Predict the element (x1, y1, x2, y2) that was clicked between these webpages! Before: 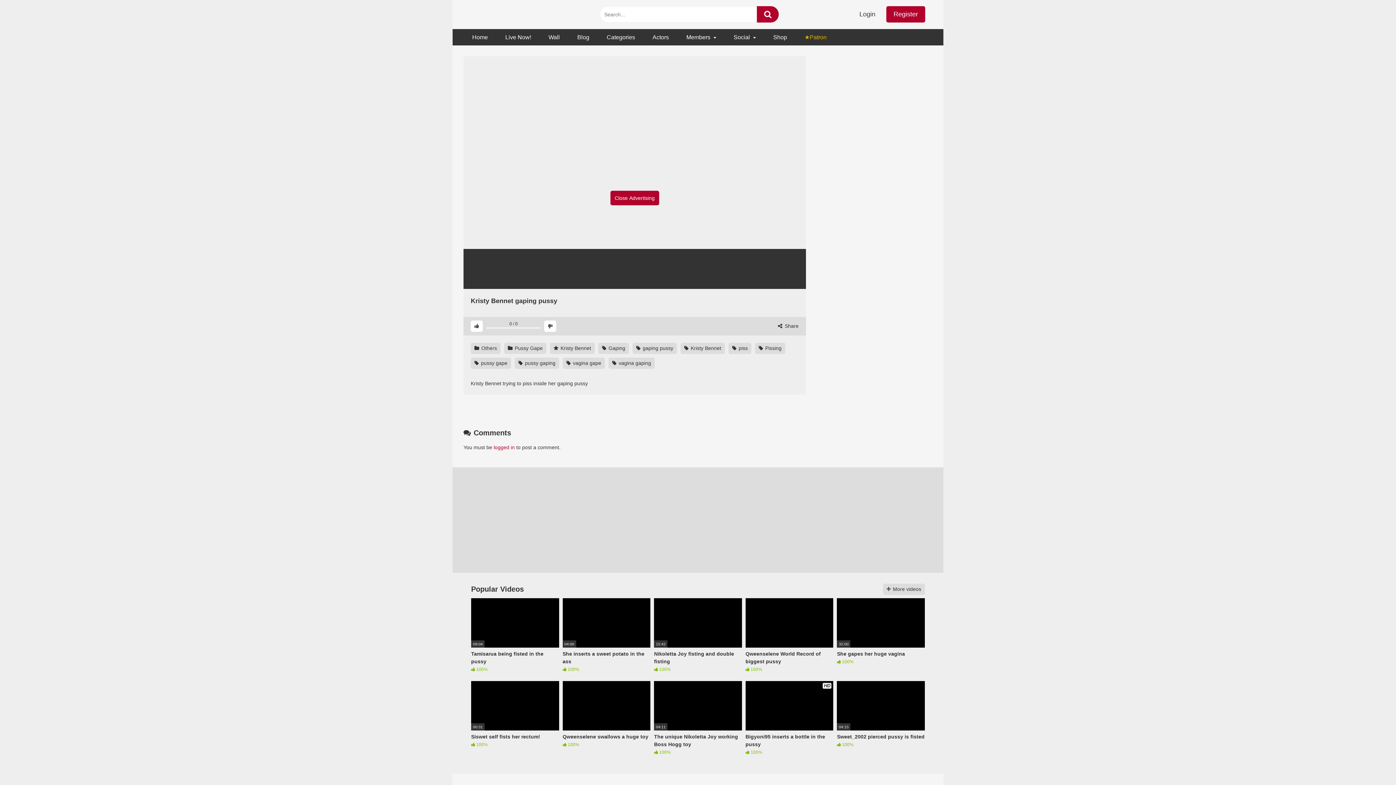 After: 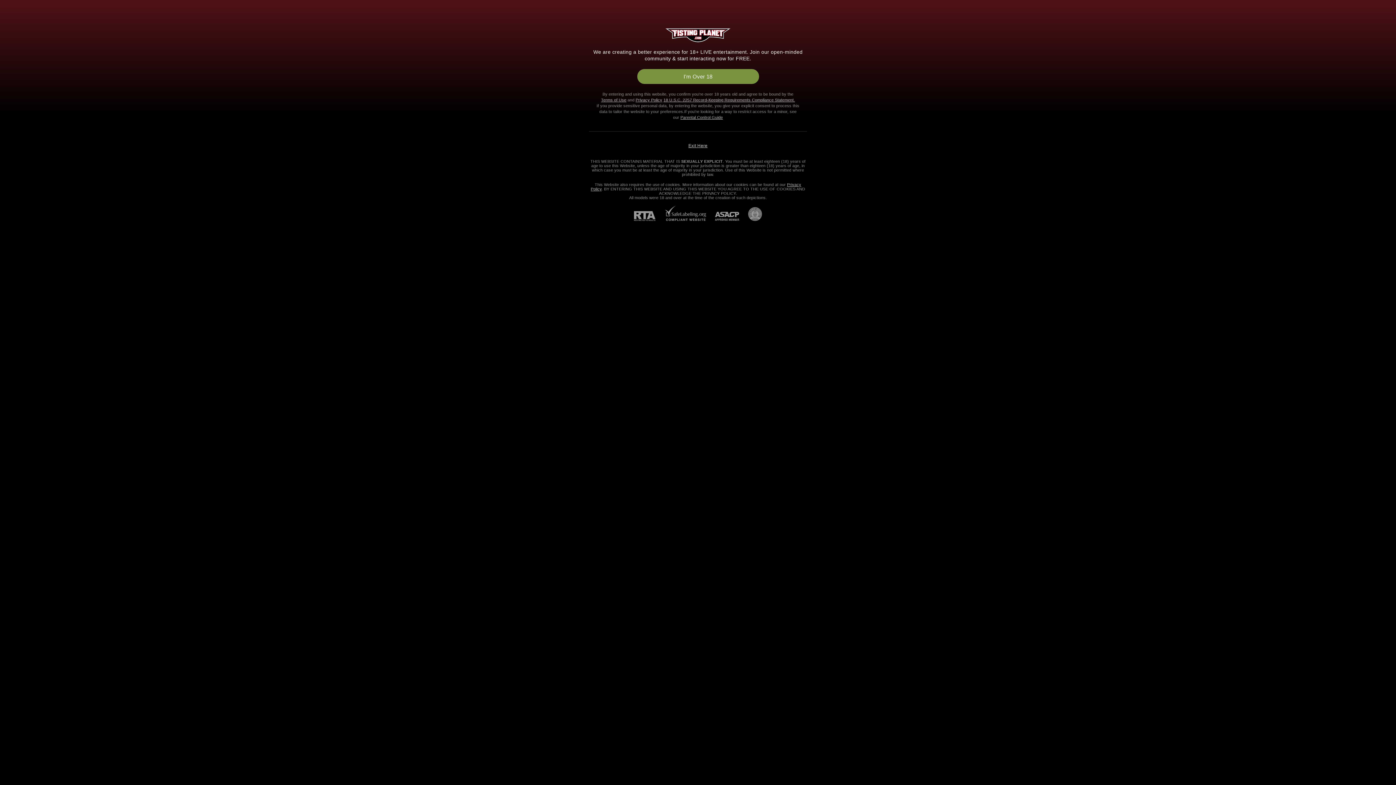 Action: bbox: (820, 149, 932, 242)